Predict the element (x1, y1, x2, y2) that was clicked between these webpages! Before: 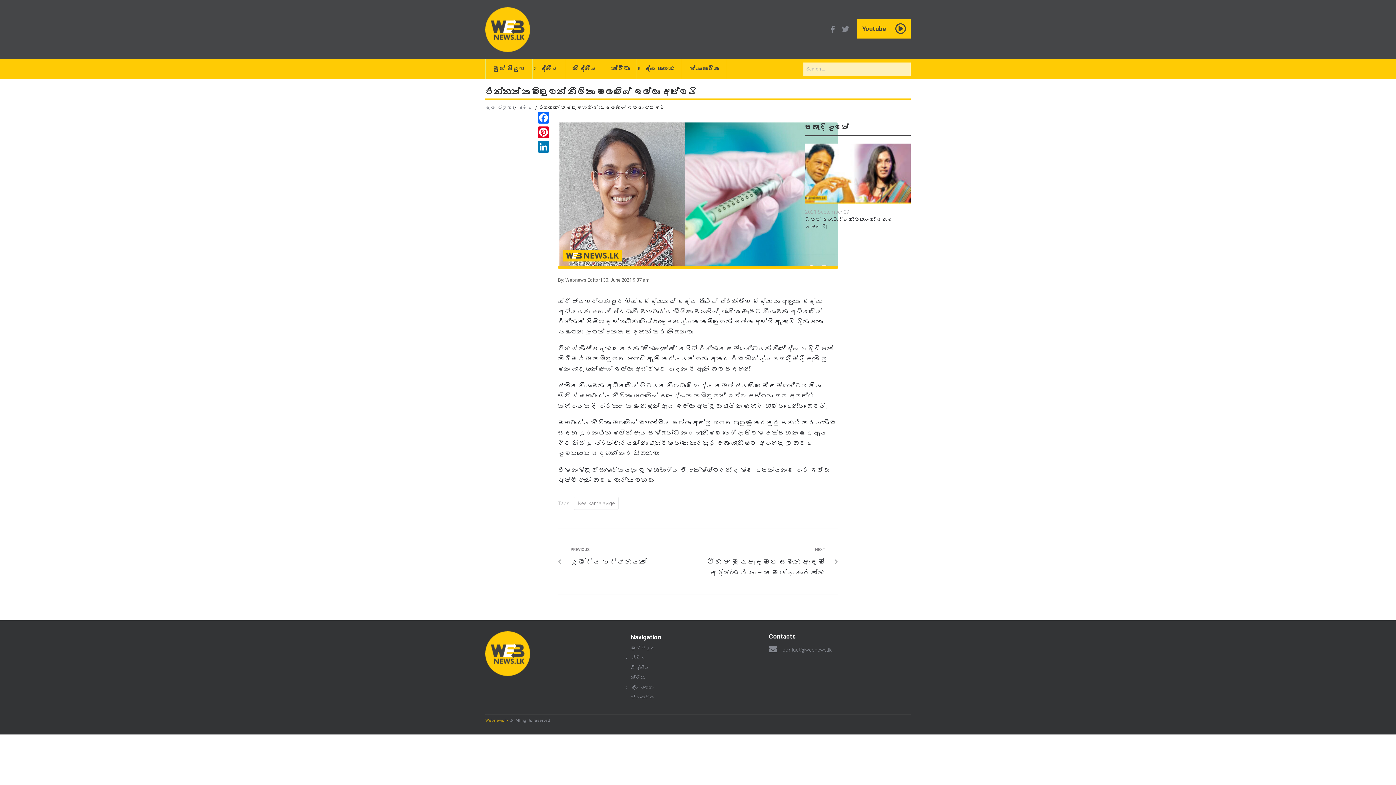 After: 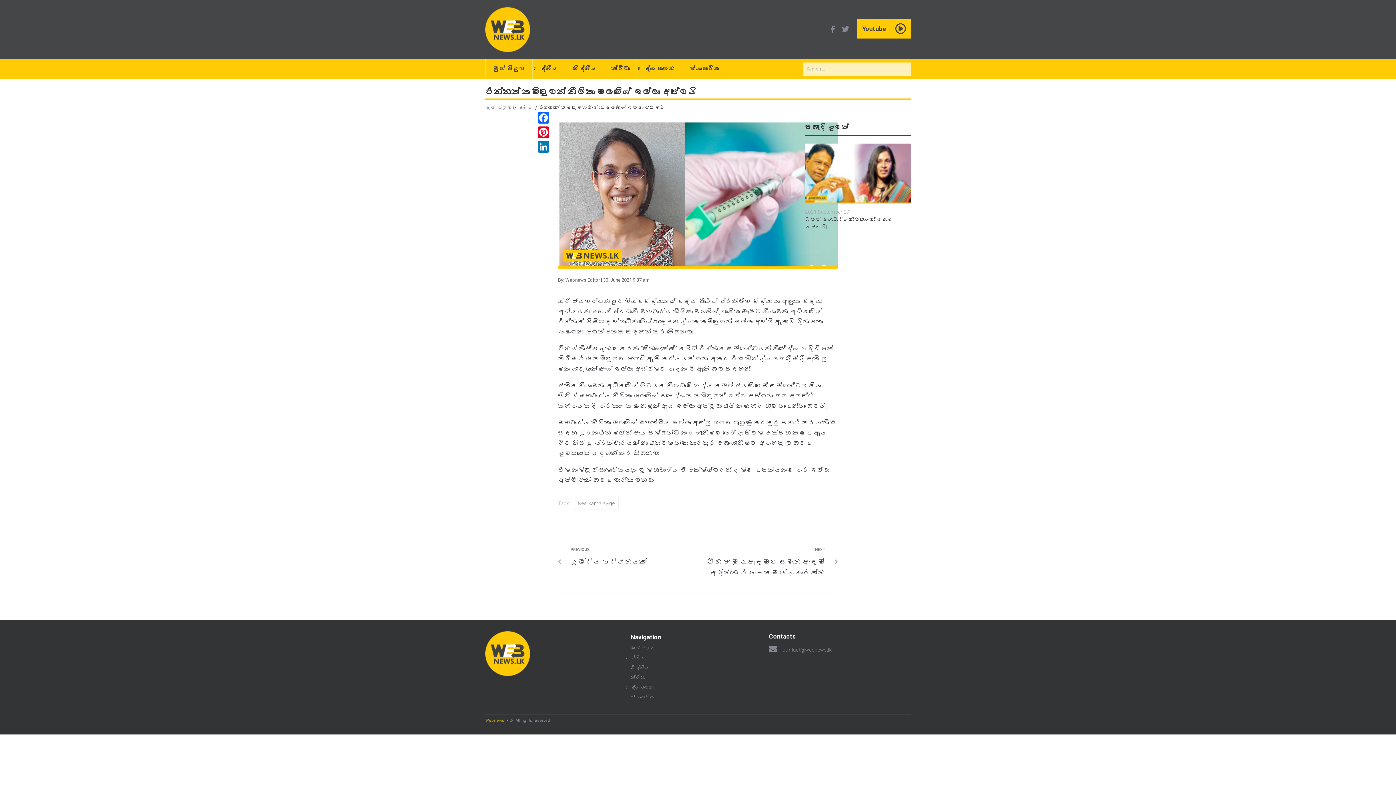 Action: bbox: (558, 122, 838, 269)